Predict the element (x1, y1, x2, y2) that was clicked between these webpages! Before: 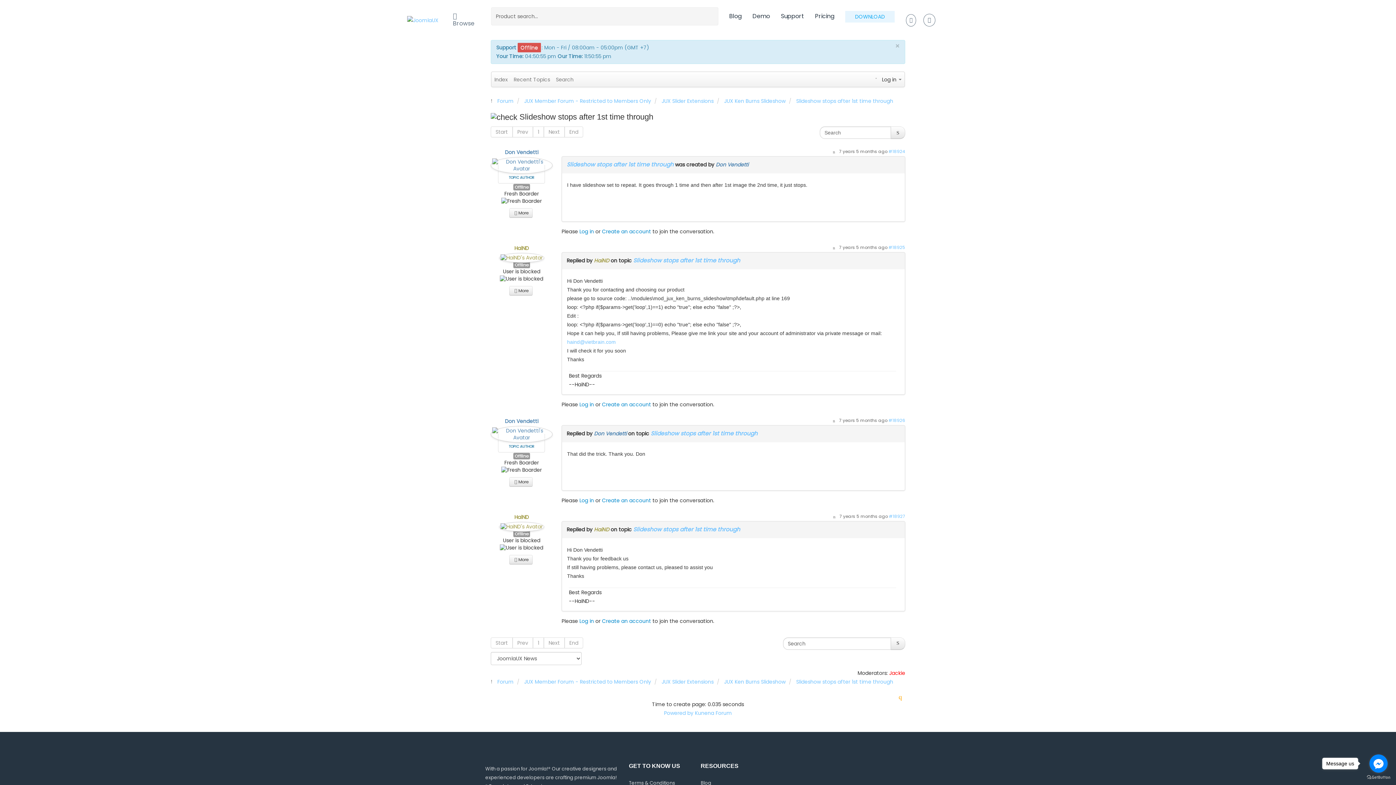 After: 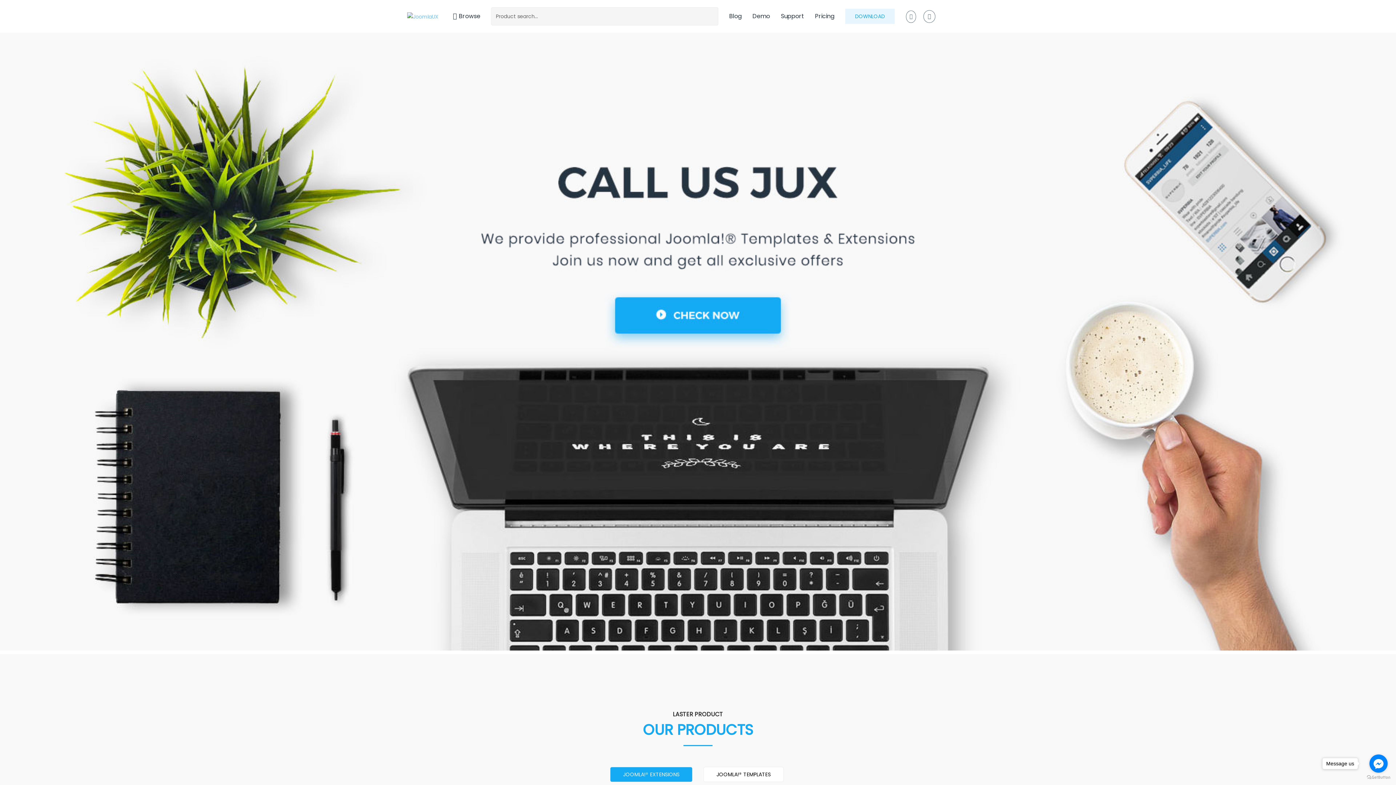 Action: bbox: (407, 15, 438, 24)